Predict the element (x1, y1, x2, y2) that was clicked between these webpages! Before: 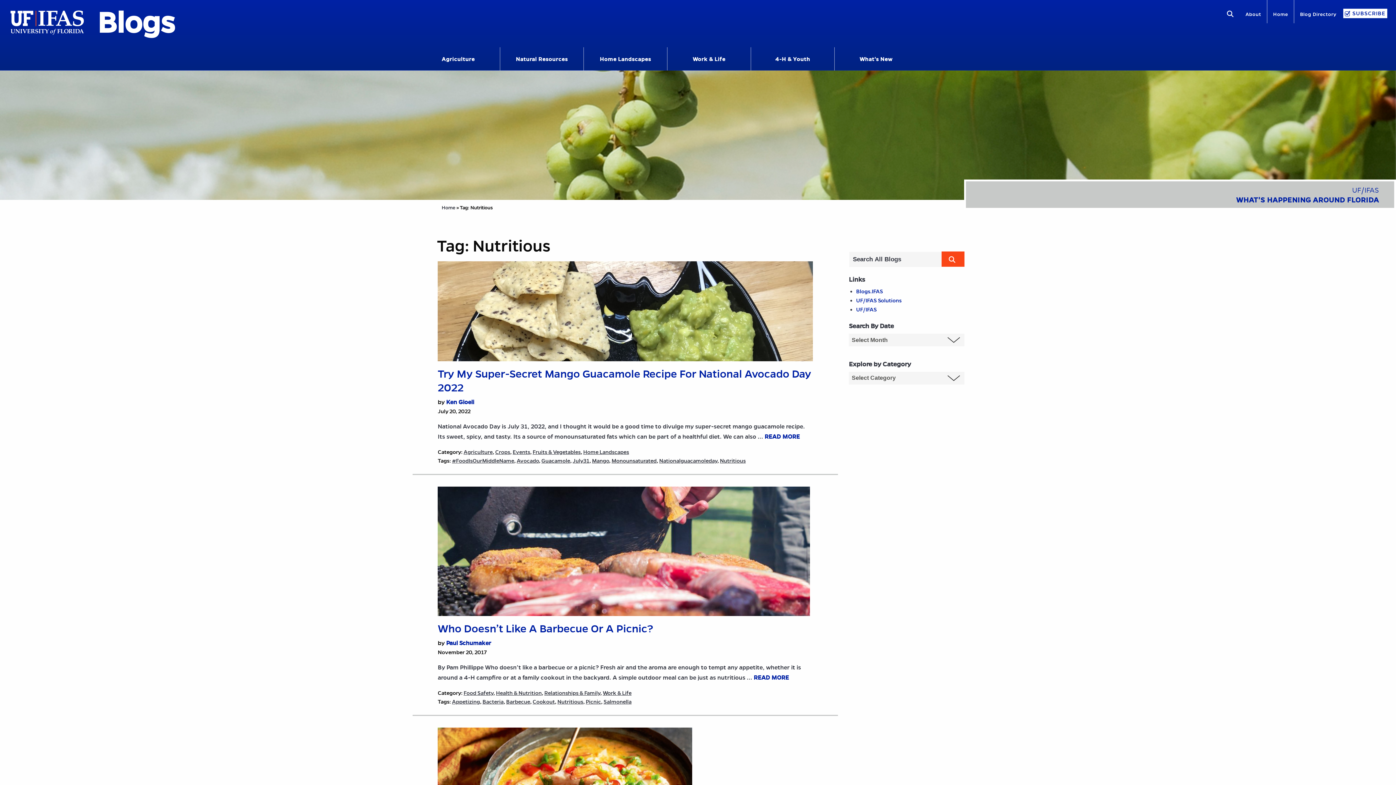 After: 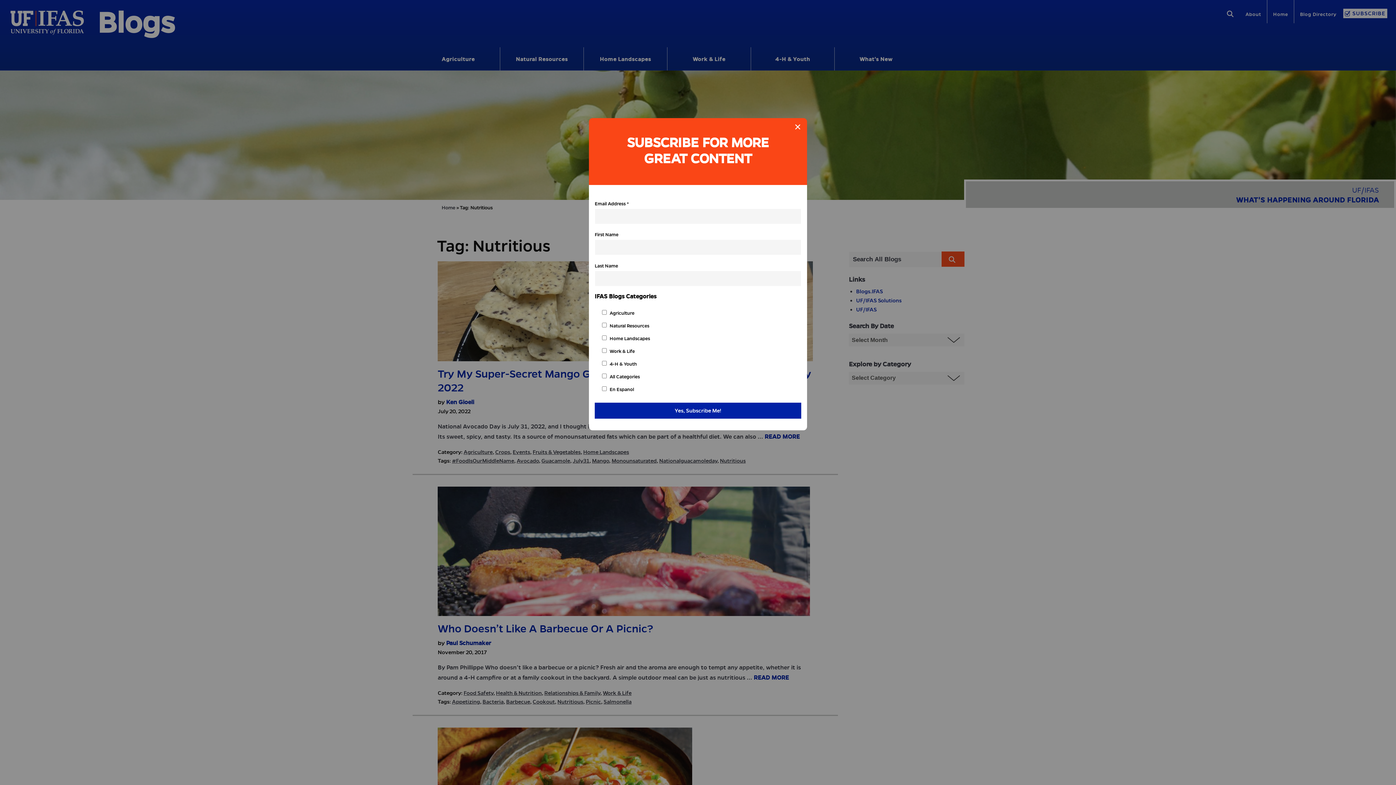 Action: bbox: (1343, 8, 1387, 18) label: SUBSCRIBE